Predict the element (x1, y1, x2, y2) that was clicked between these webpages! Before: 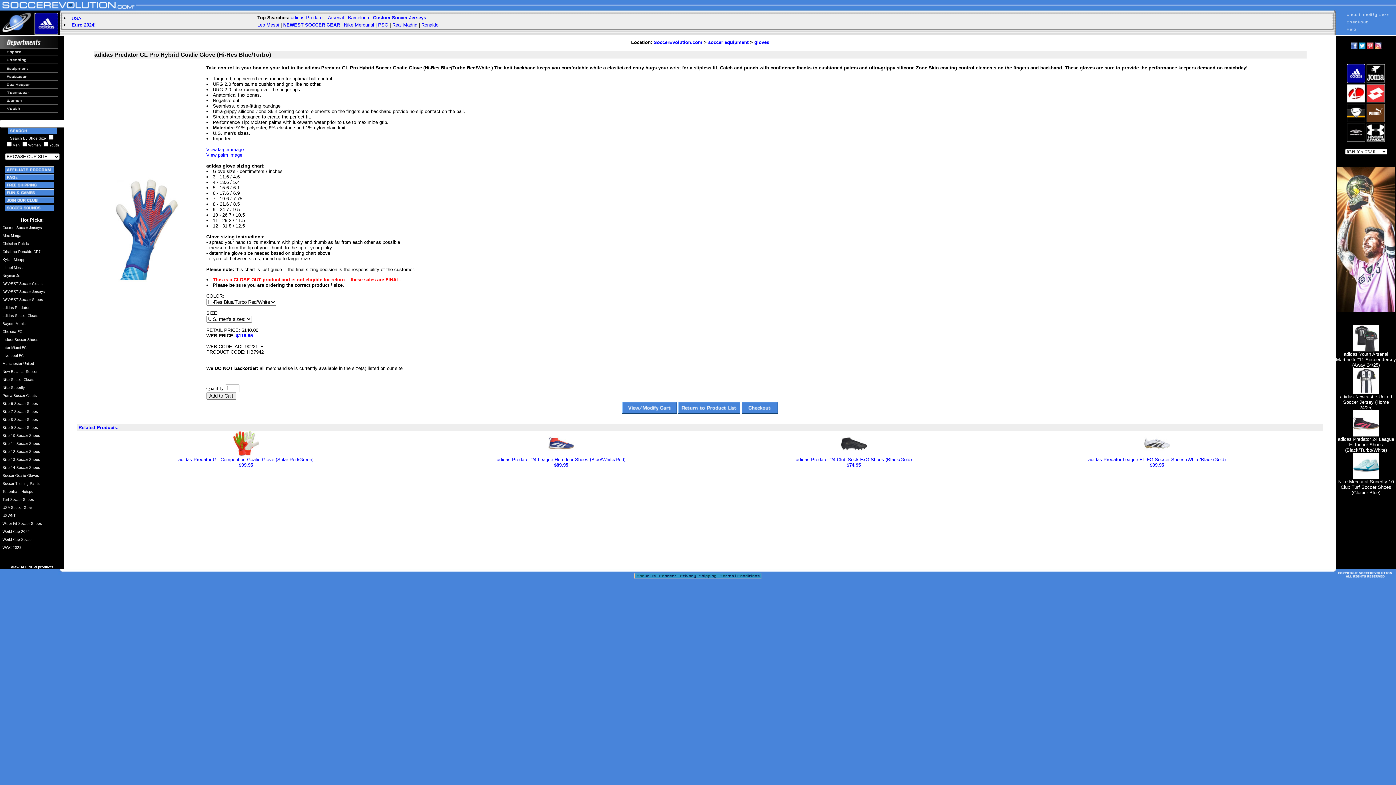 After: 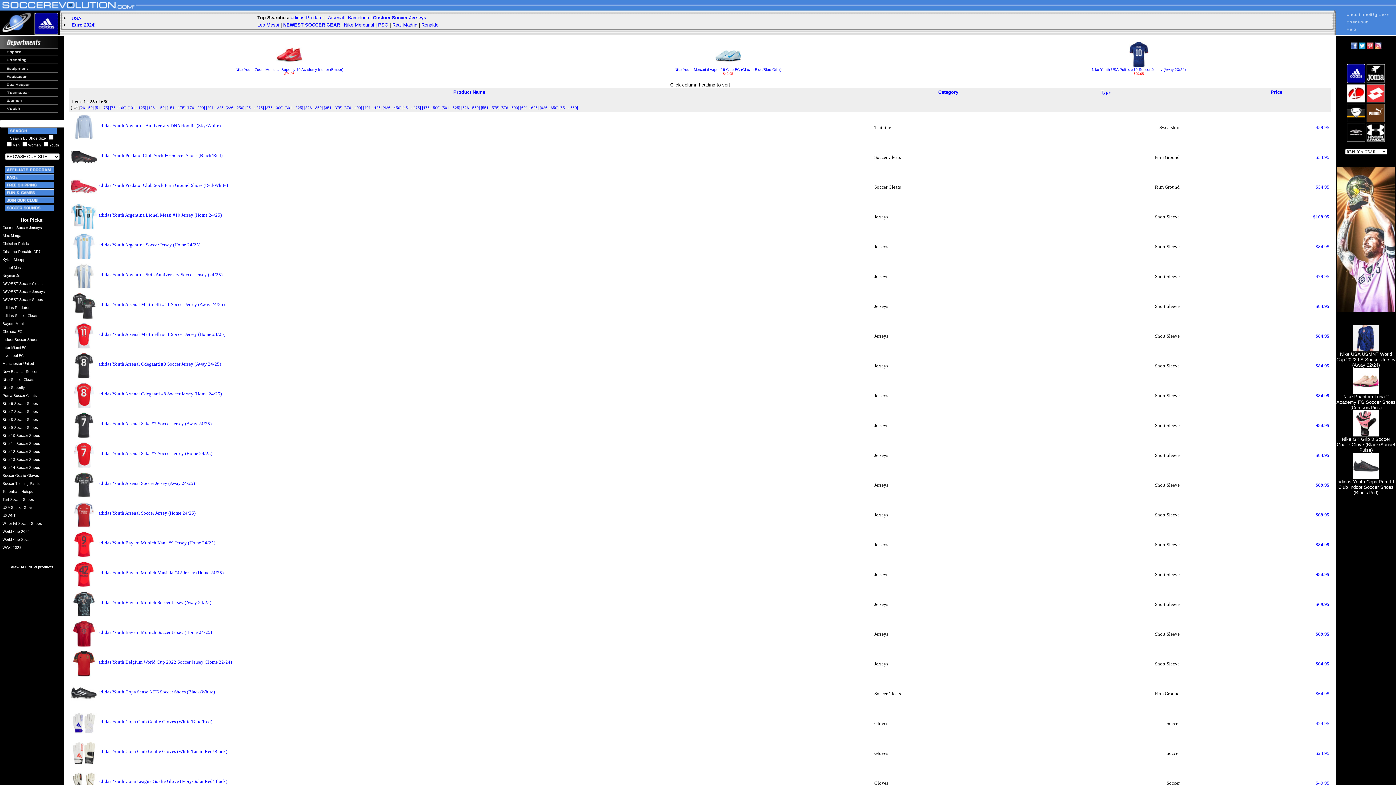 Action: bbox: (0, 109, 59, 113) label:  